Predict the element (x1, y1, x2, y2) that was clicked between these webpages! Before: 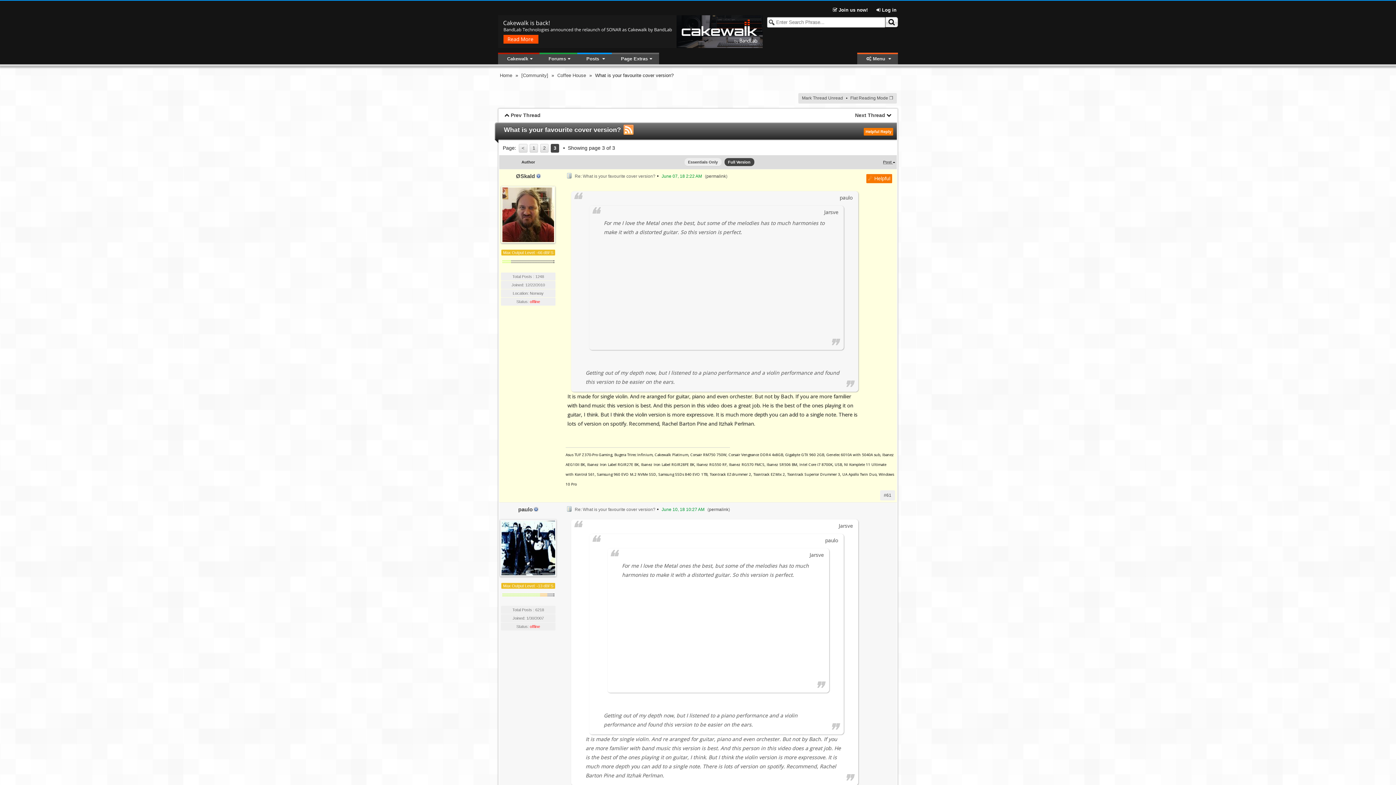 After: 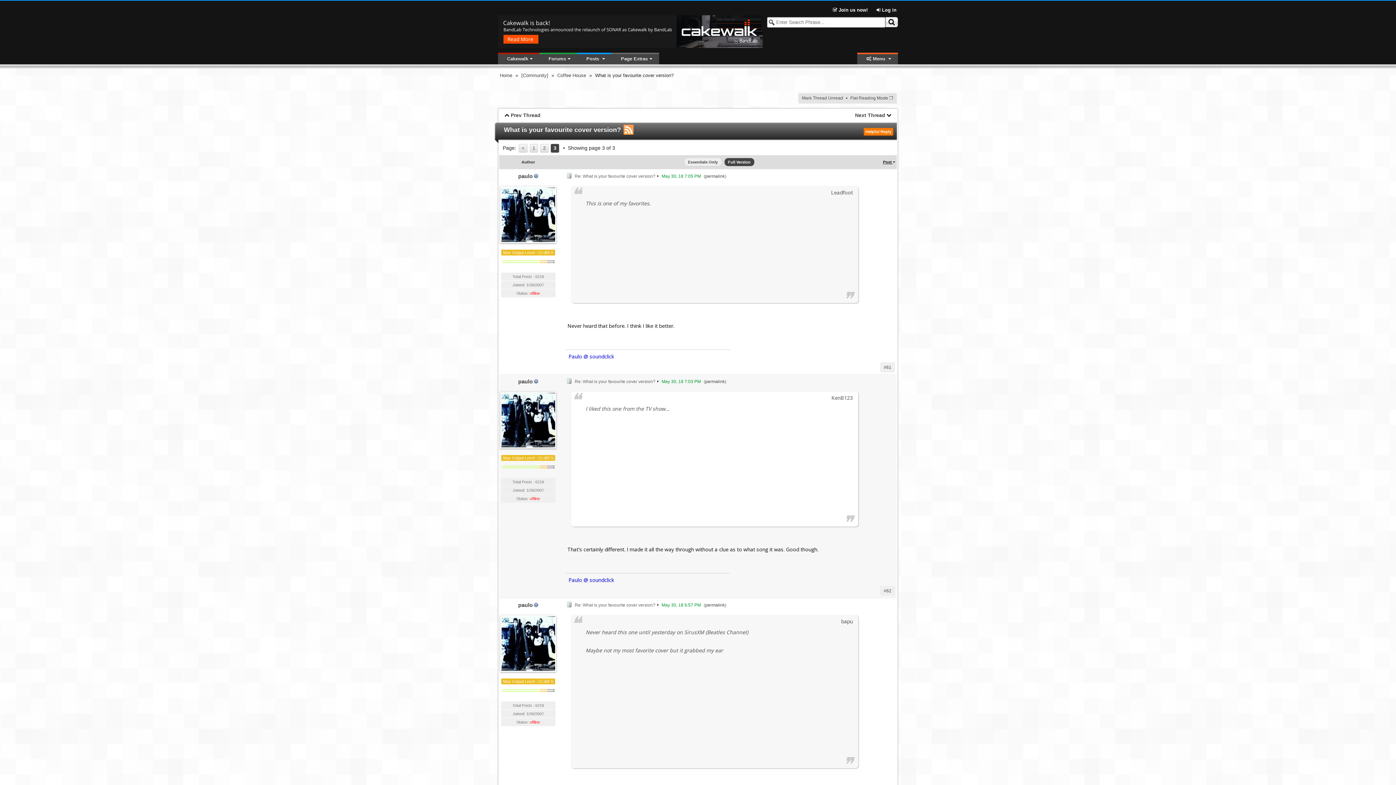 Action: label: Post  bbox: (883, 160, 893, 164)